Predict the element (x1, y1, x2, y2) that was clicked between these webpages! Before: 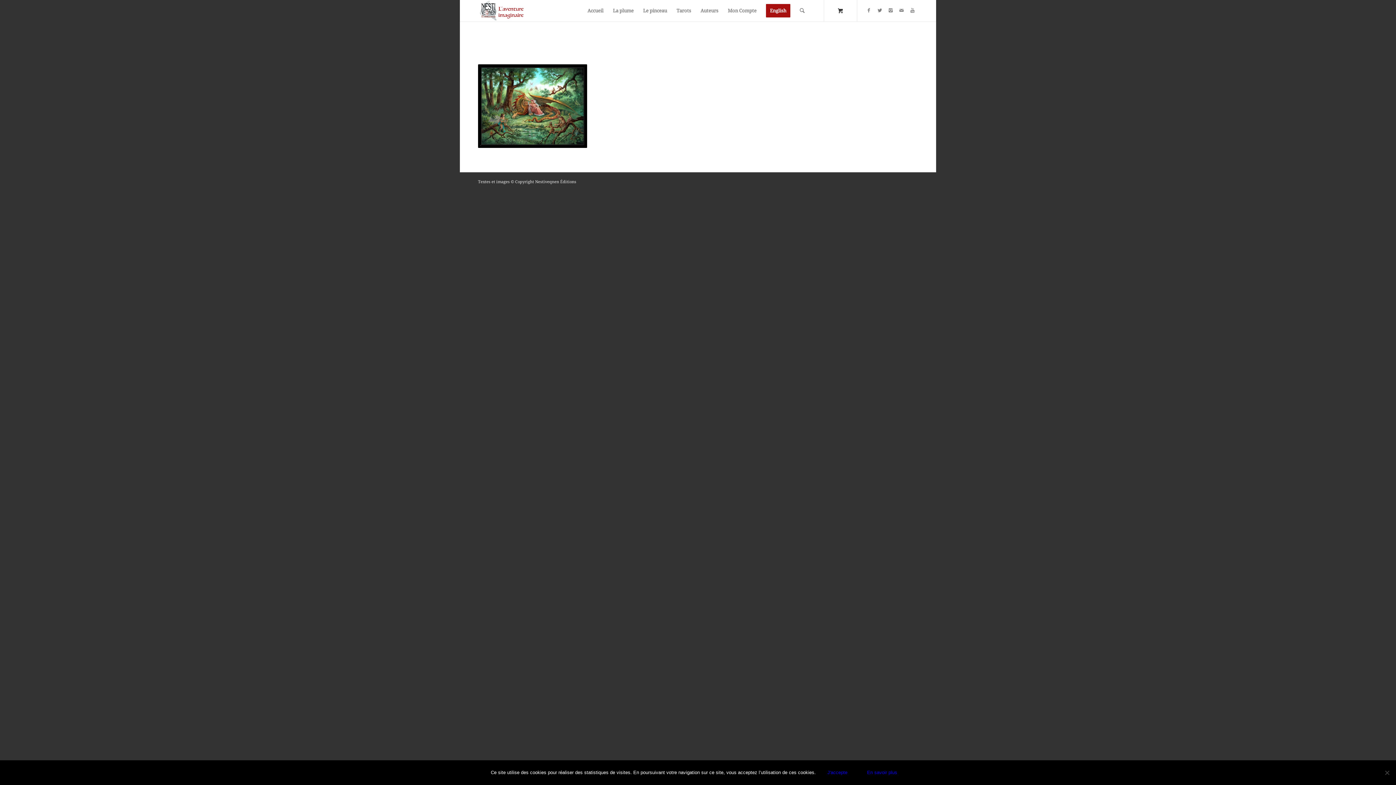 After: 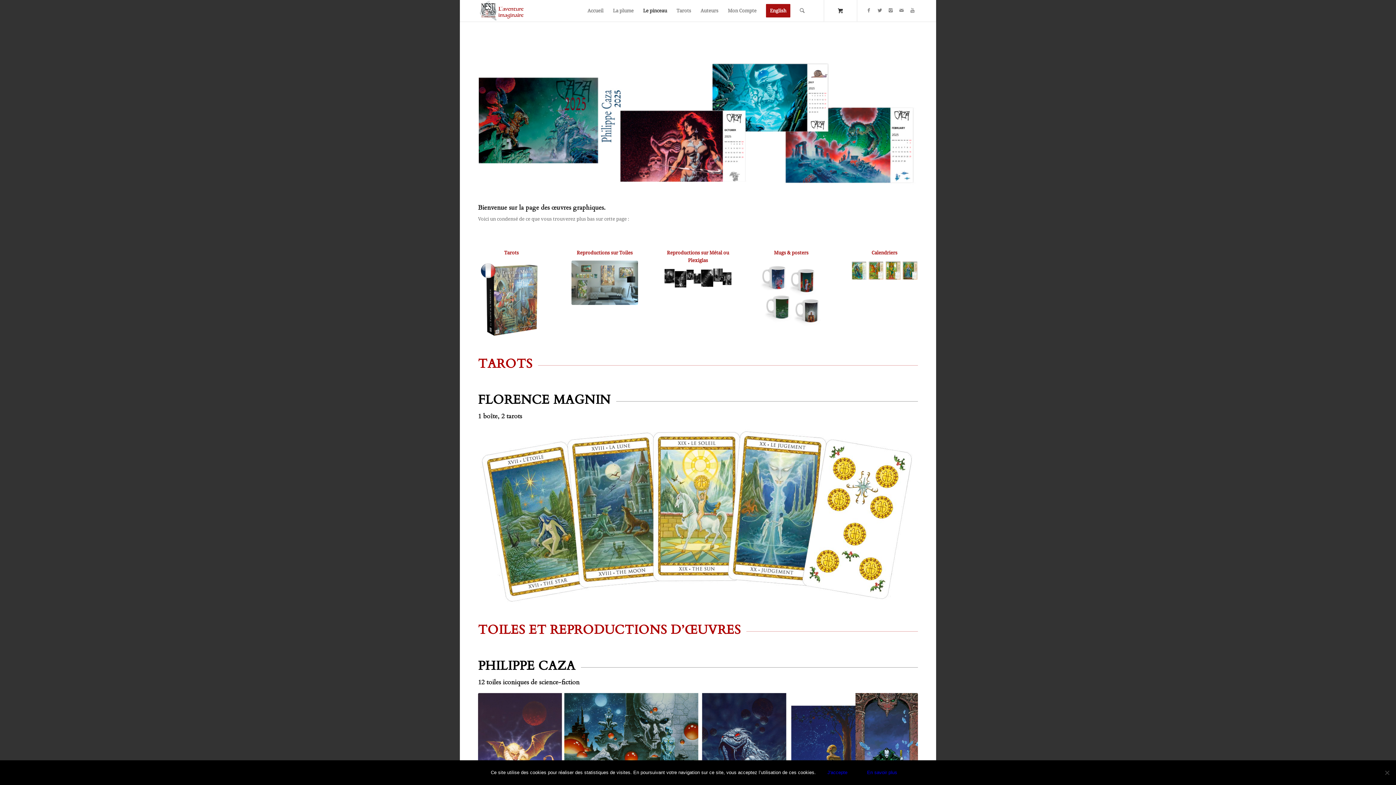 Action: bbox: (638, 0, 672, 21) label: Le pinceau